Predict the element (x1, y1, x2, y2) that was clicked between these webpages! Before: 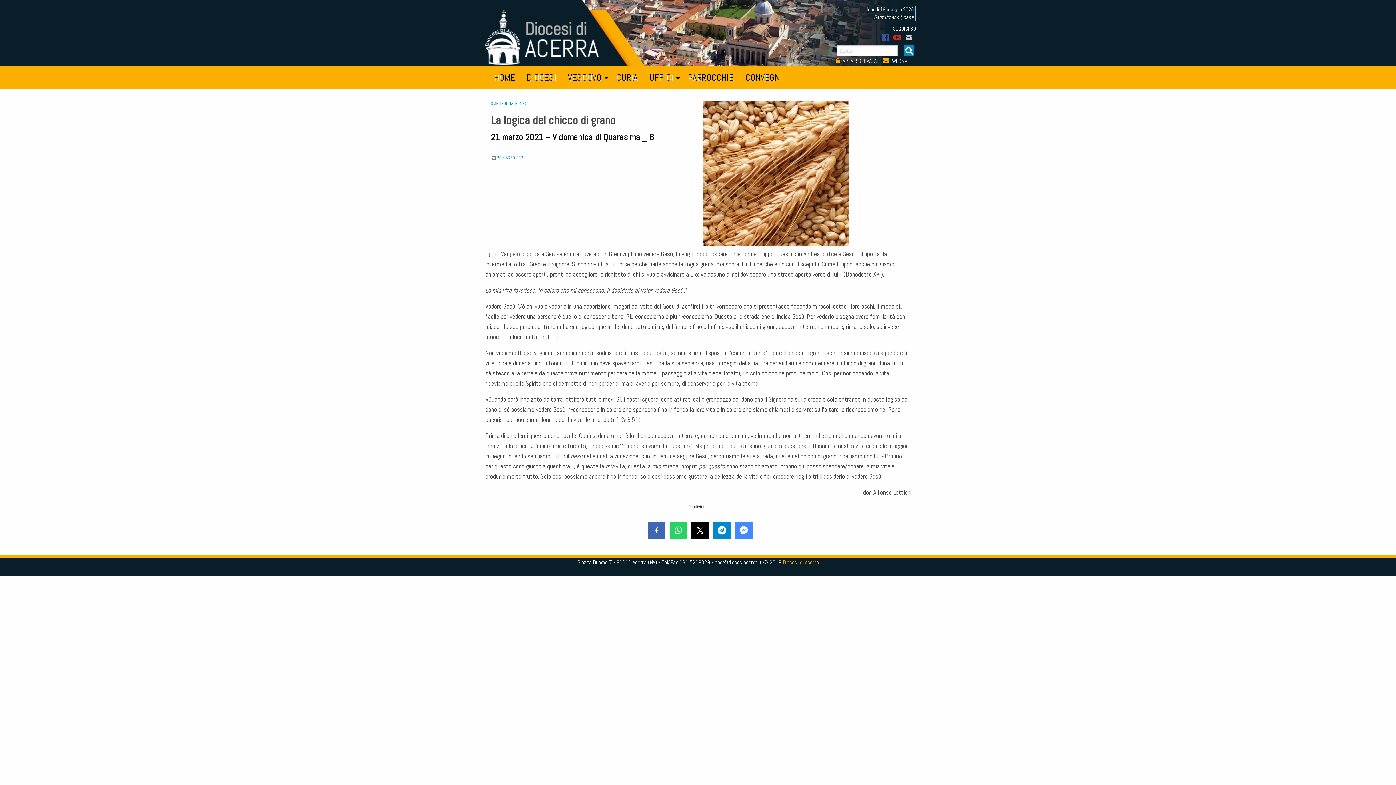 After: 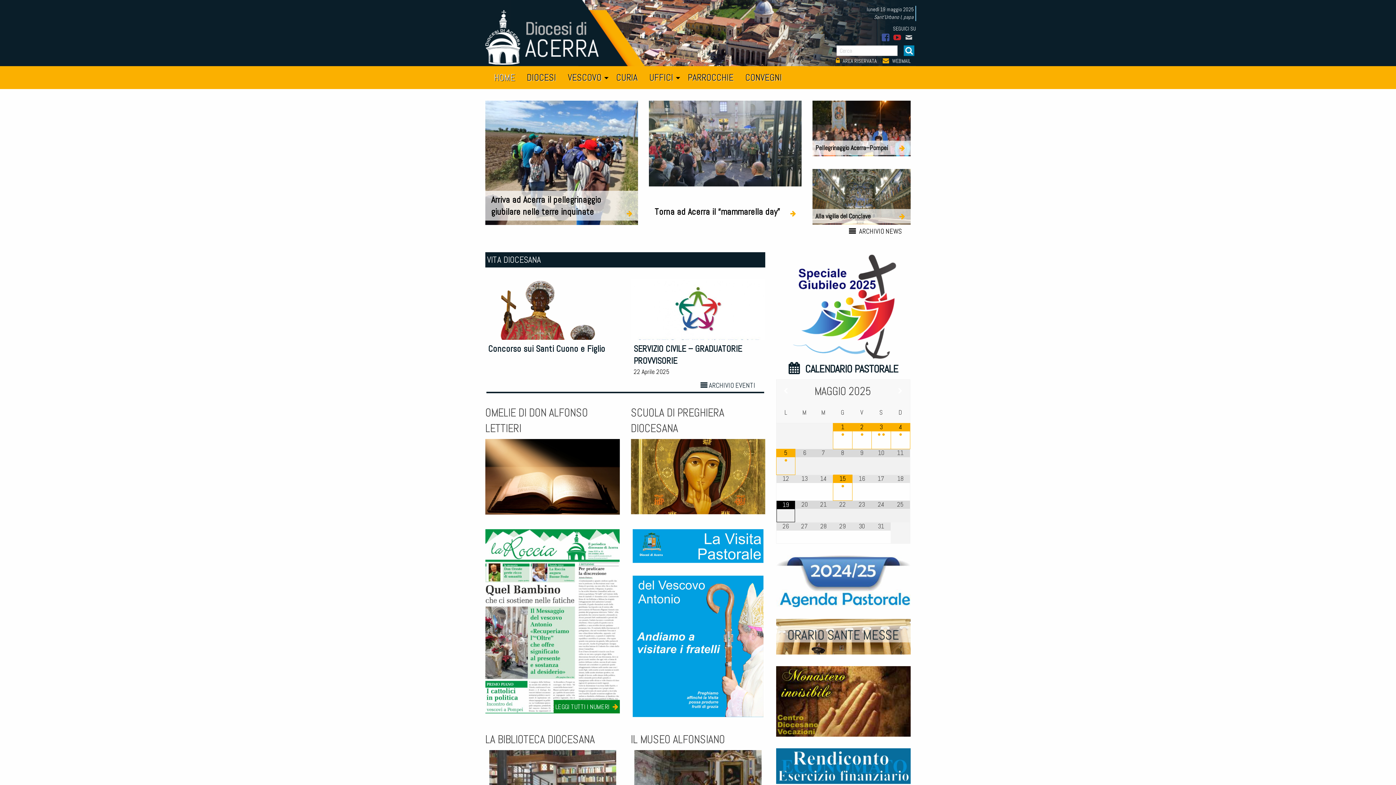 Action: bbox: (485, 32, 598, 40)